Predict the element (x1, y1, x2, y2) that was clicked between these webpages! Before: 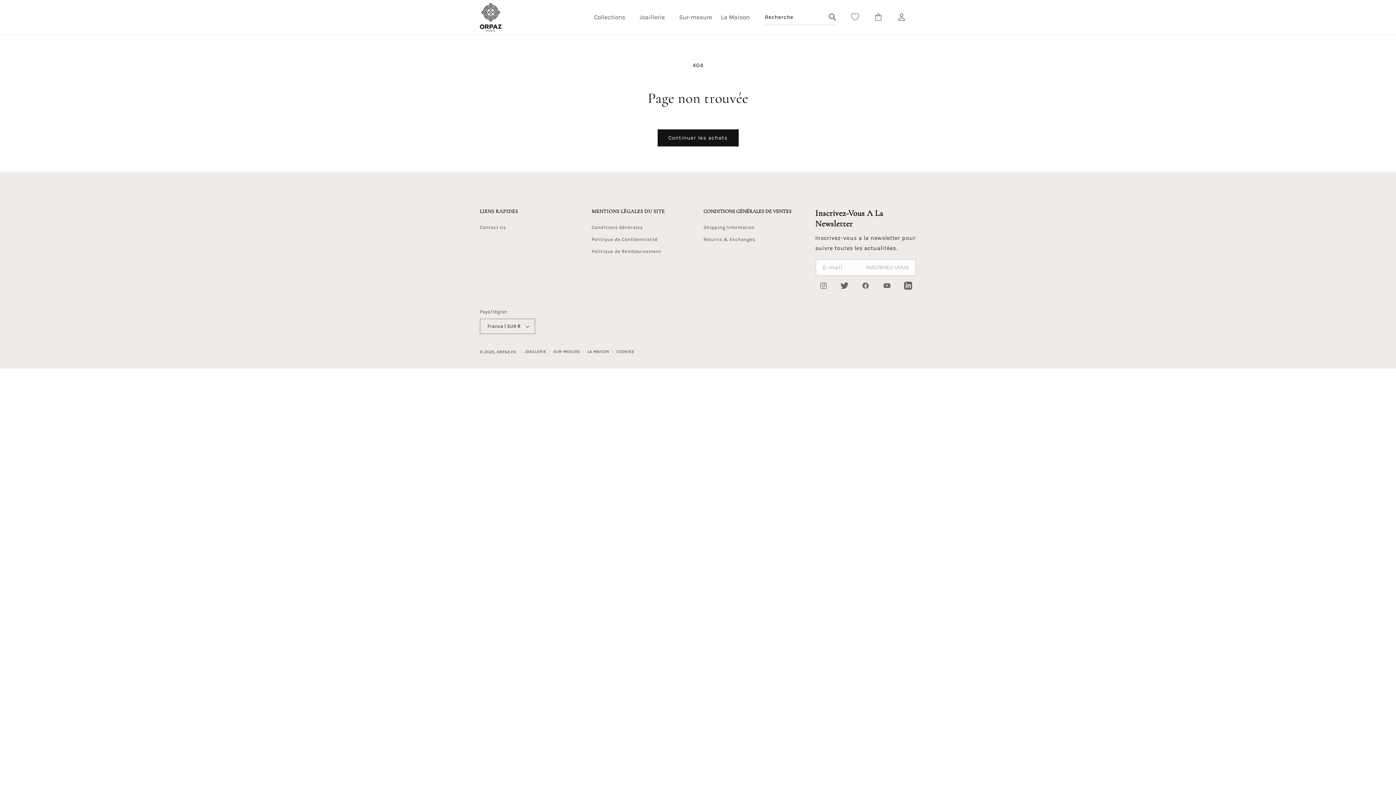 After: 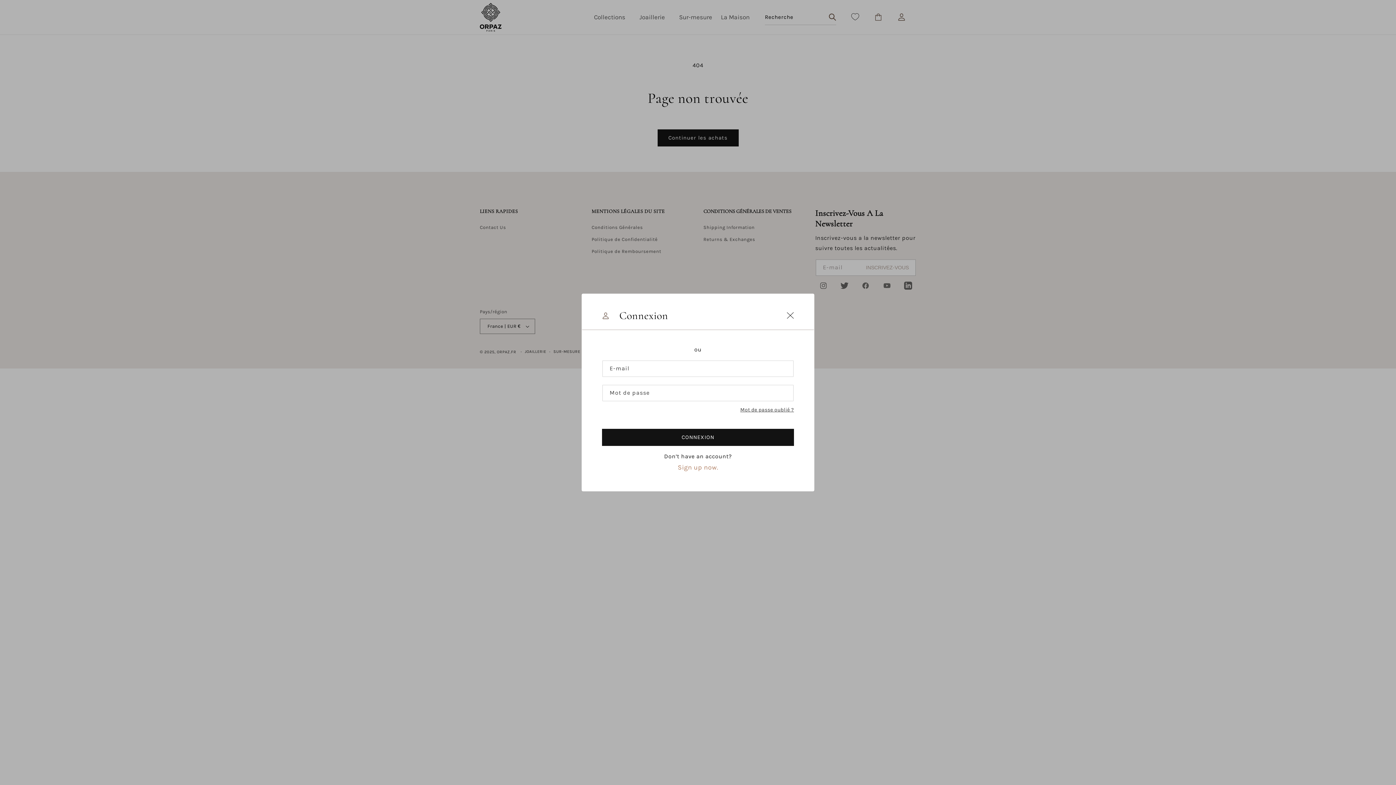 Action: bbox: (893, 9, 909, 25) label: Connexion